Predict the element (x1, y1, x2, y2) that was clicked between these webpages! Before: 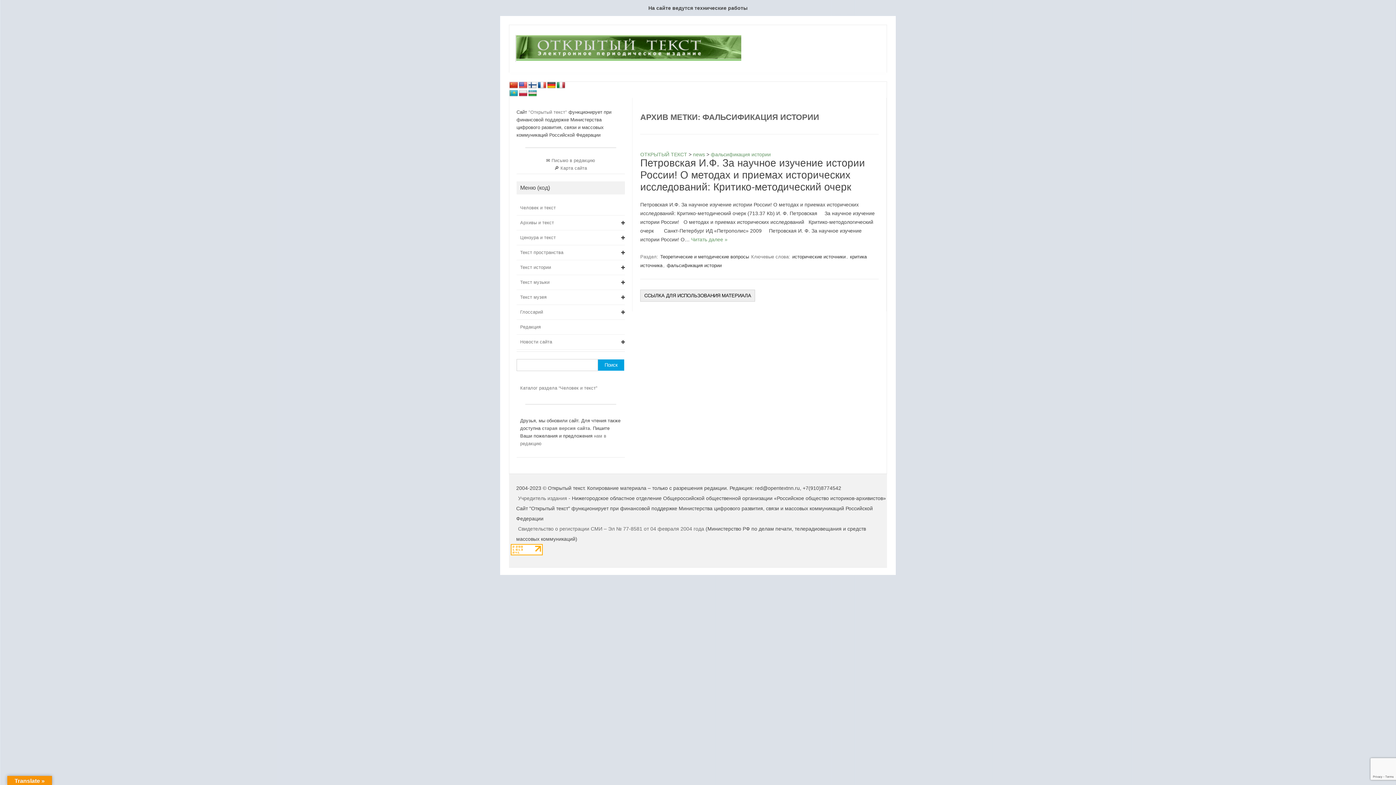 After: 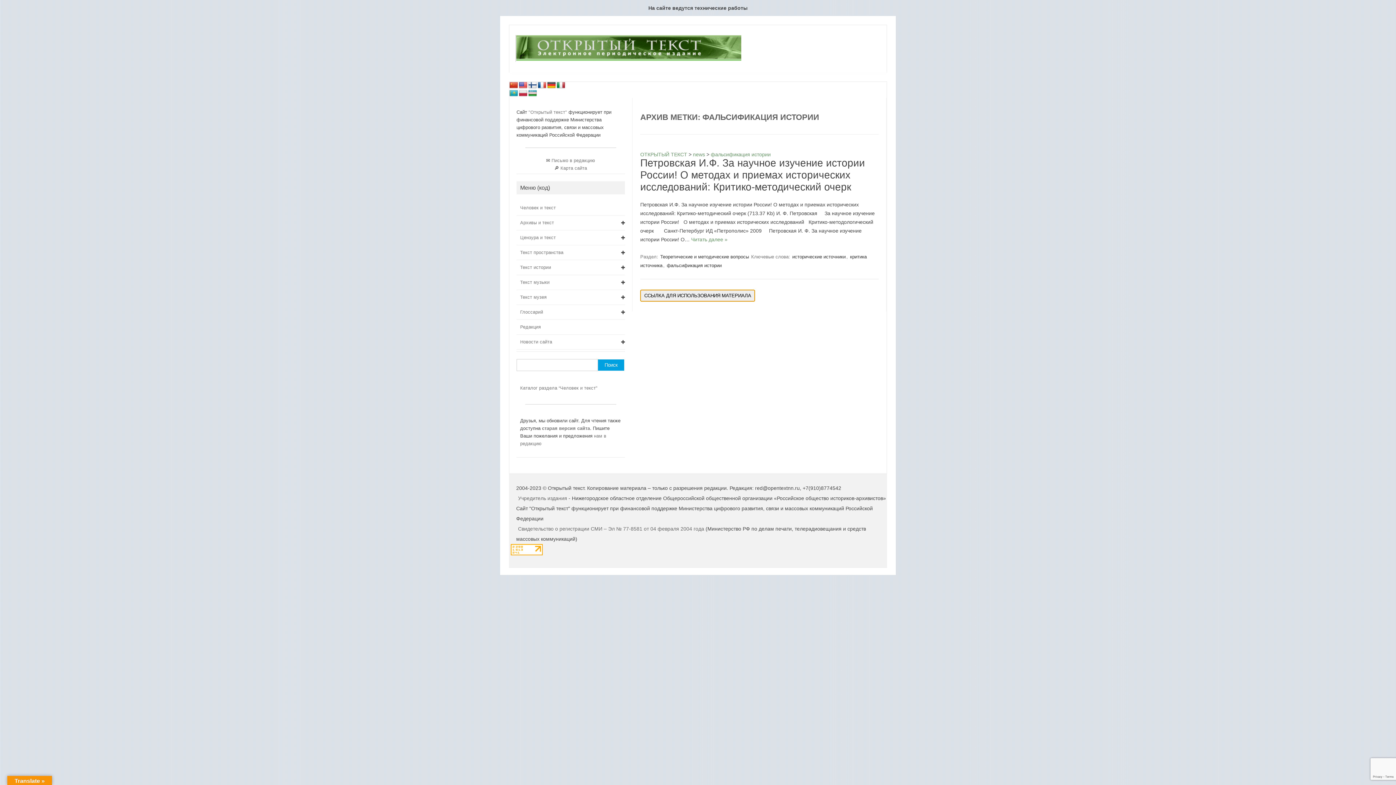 Action: bbox: (640, 289, 755, 301) label: ССЫЛКА ДЛЯ ИСПОЛЬЗОВАНИЯ МАТЕРИАЛА